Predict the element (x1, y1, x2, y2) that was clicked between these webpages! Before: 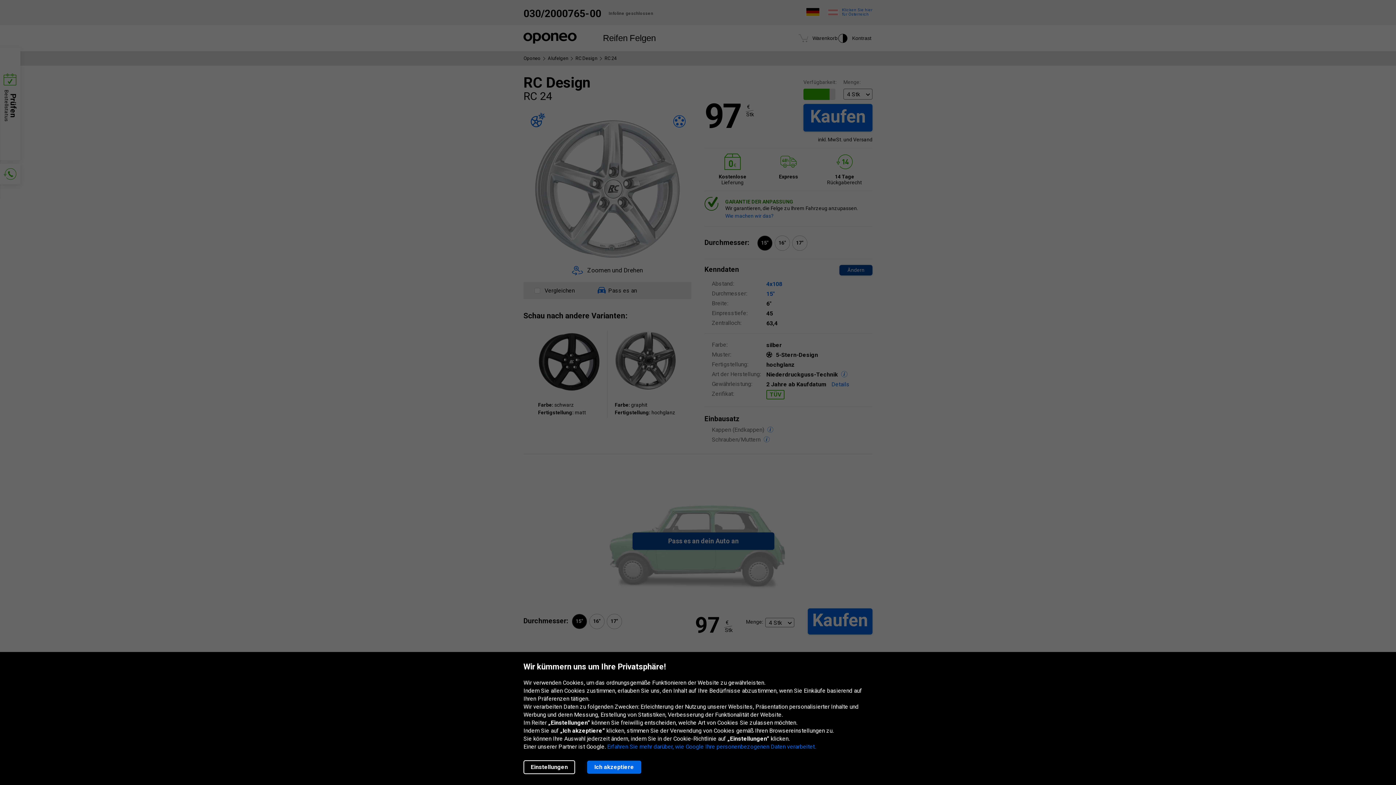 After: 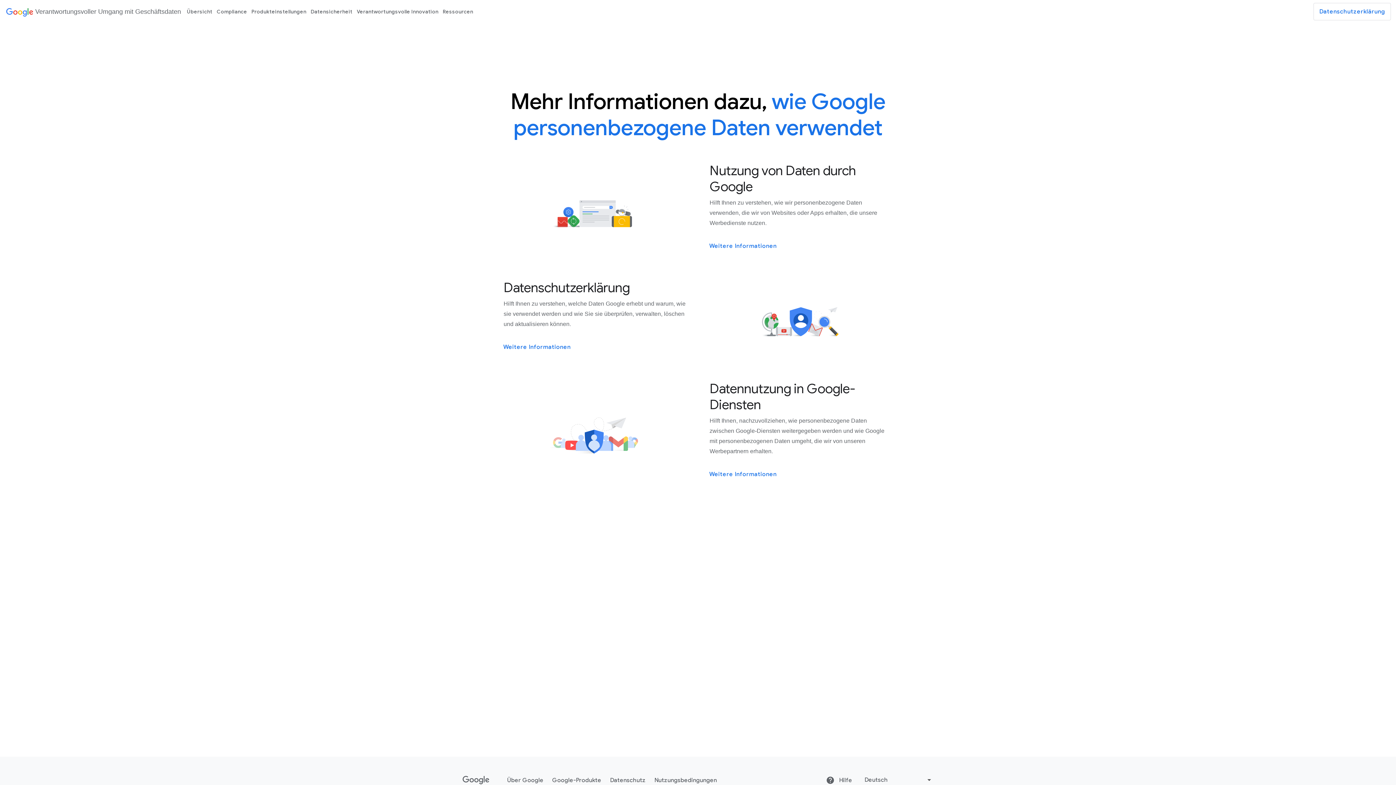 Action: label: Erfahren Sie mehr darüber, wie Google Ihre personenbezogenen Daten verarbeitet. bbox: (607, 743, 816, 750)